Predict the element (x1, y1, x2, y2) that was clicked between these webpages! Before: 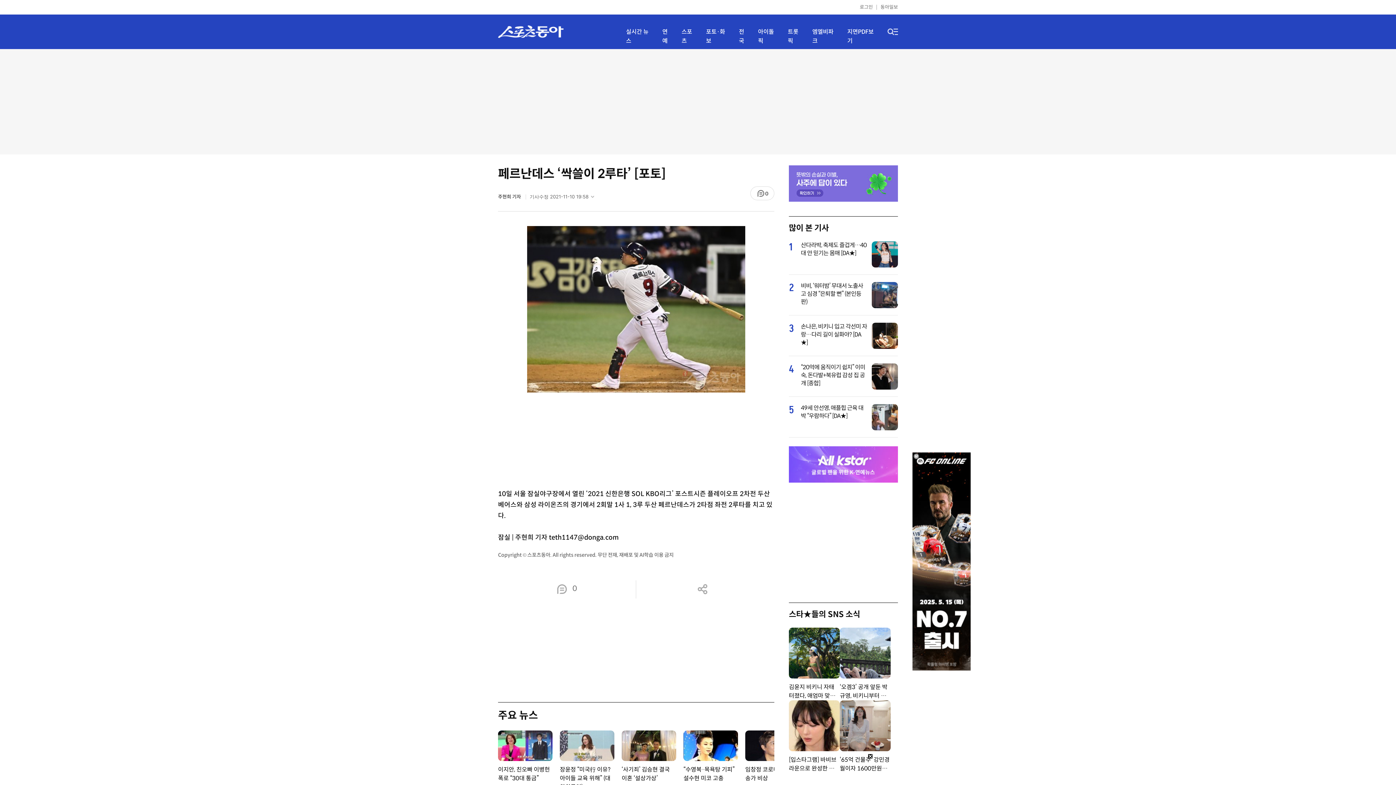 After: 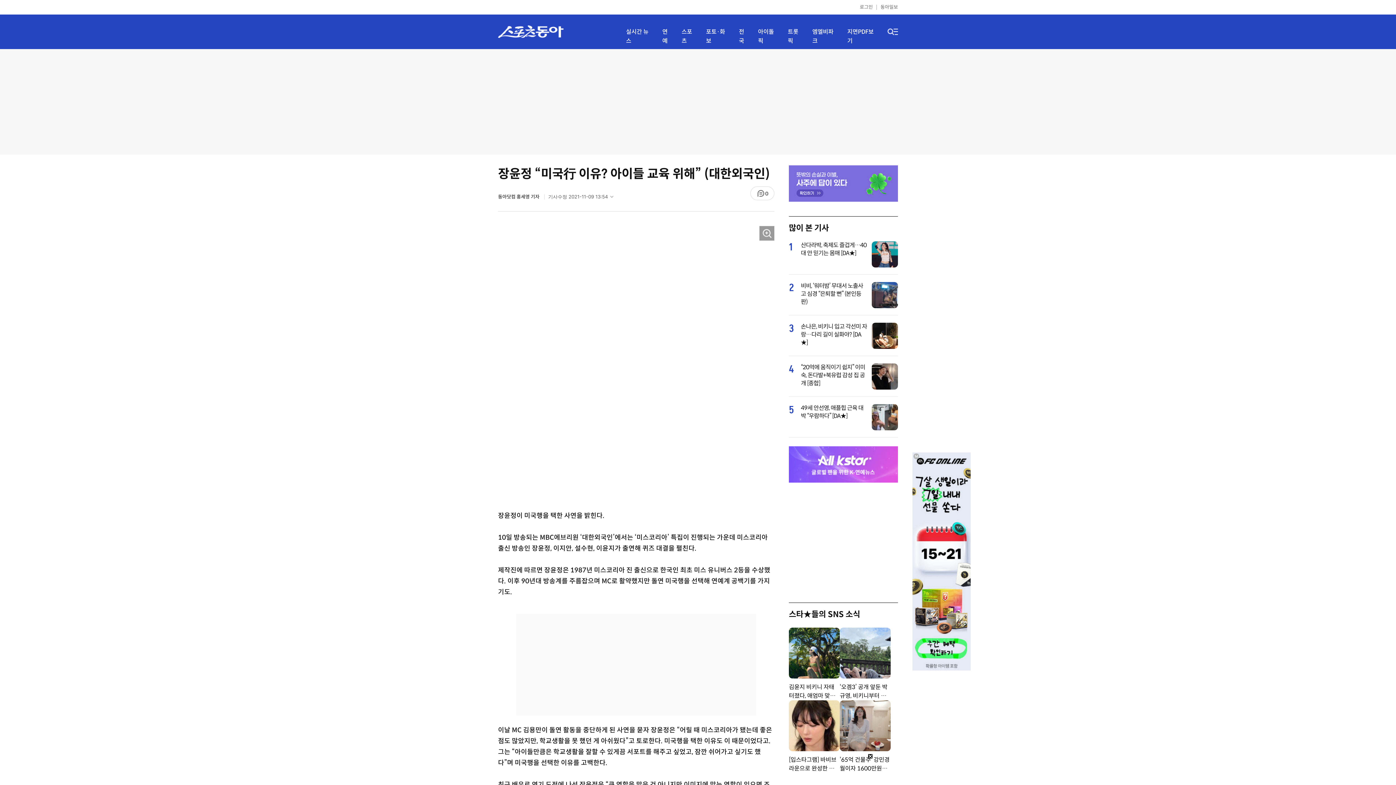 Action: bbox: (560, 730, 614, 761)